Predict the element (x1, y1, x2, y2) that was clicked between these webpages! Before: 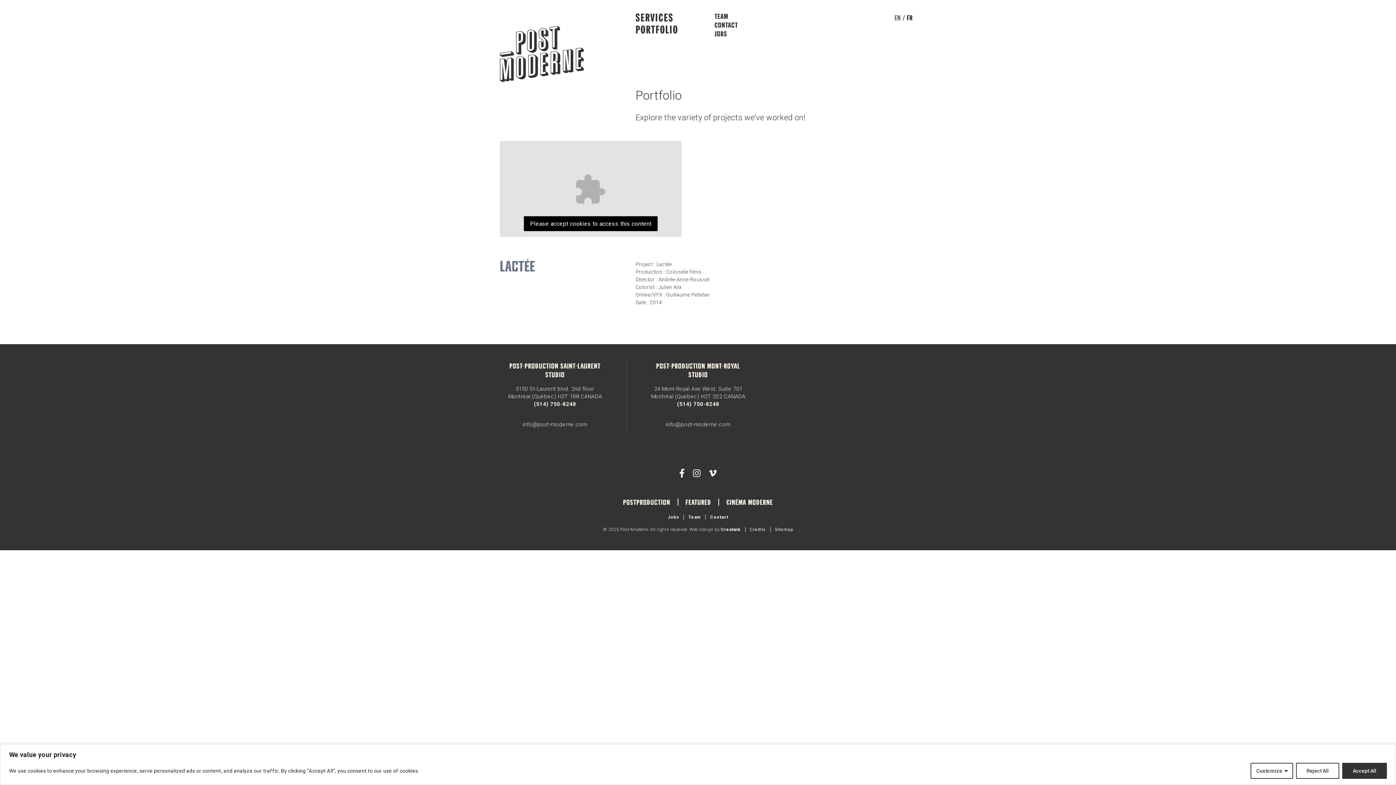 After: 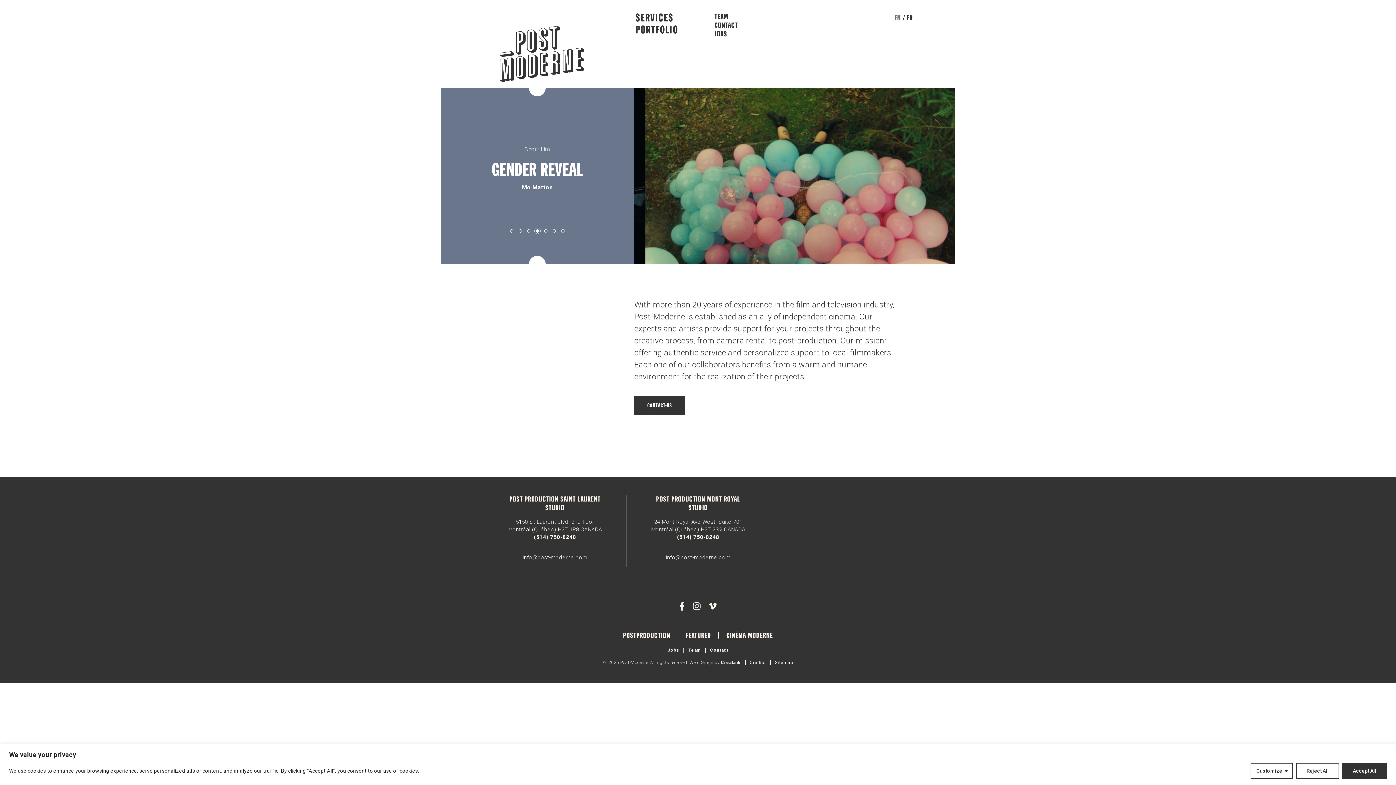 Action: bbox: (500, 25, 584, 83)